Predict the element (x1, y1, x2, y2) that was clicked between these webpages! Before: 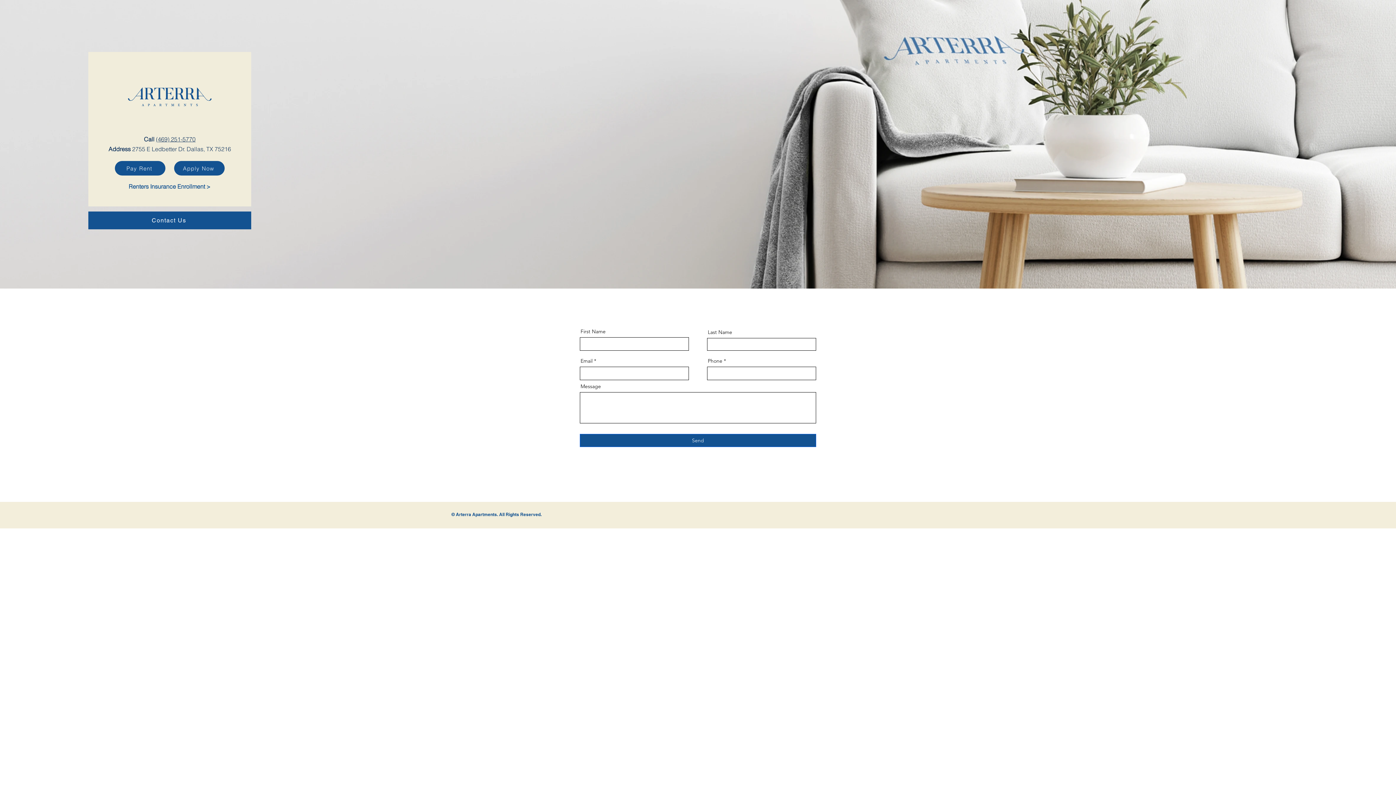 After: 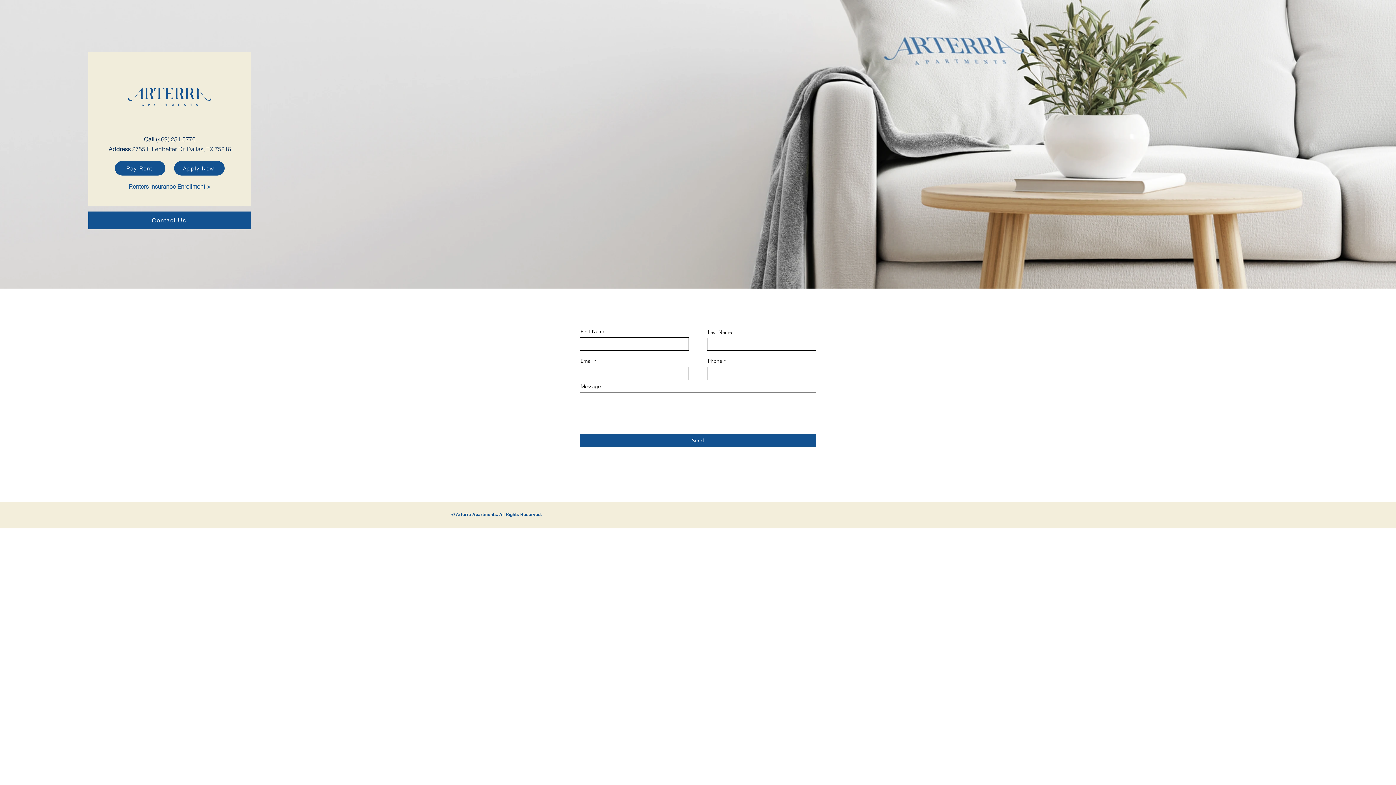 Action: bbox: (156, 135, 195, 142) label: (469) 251-5770